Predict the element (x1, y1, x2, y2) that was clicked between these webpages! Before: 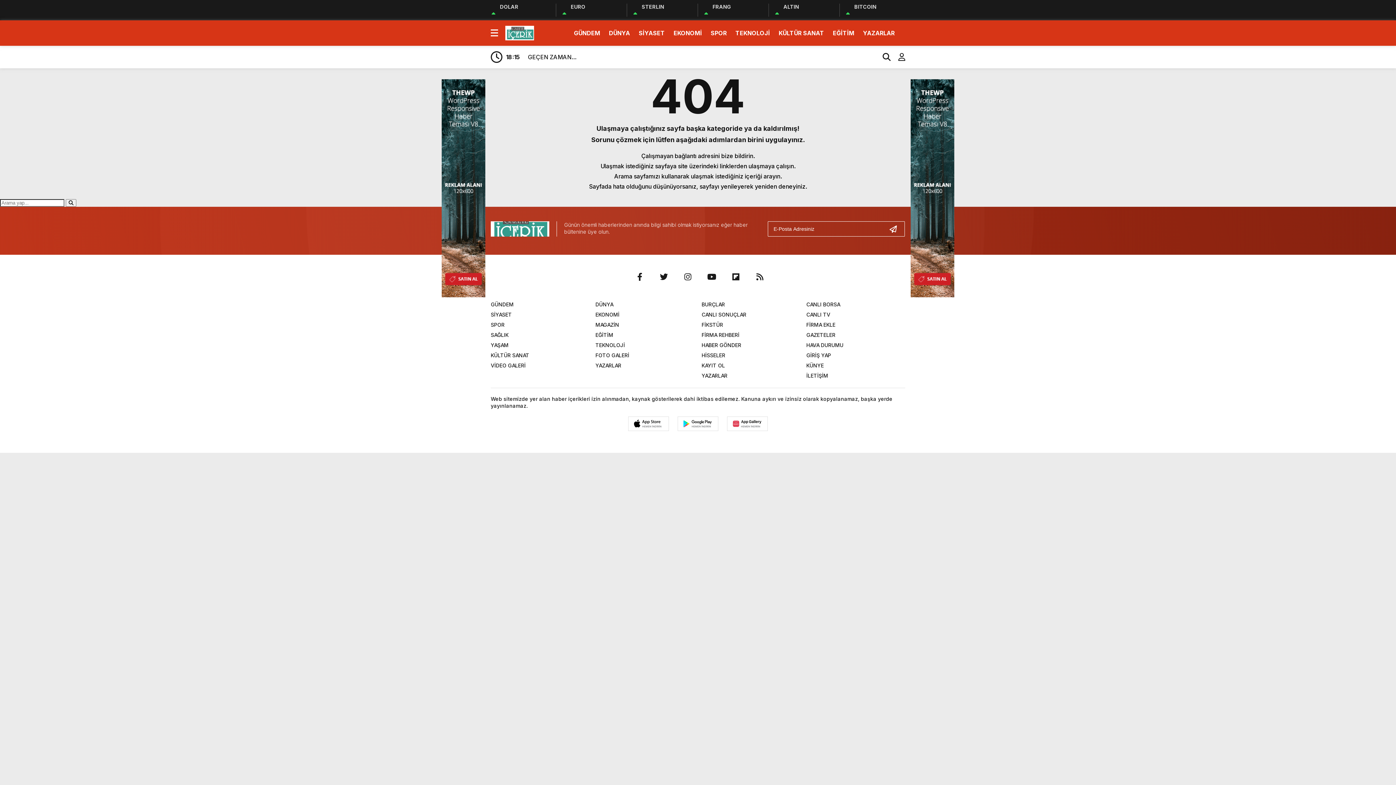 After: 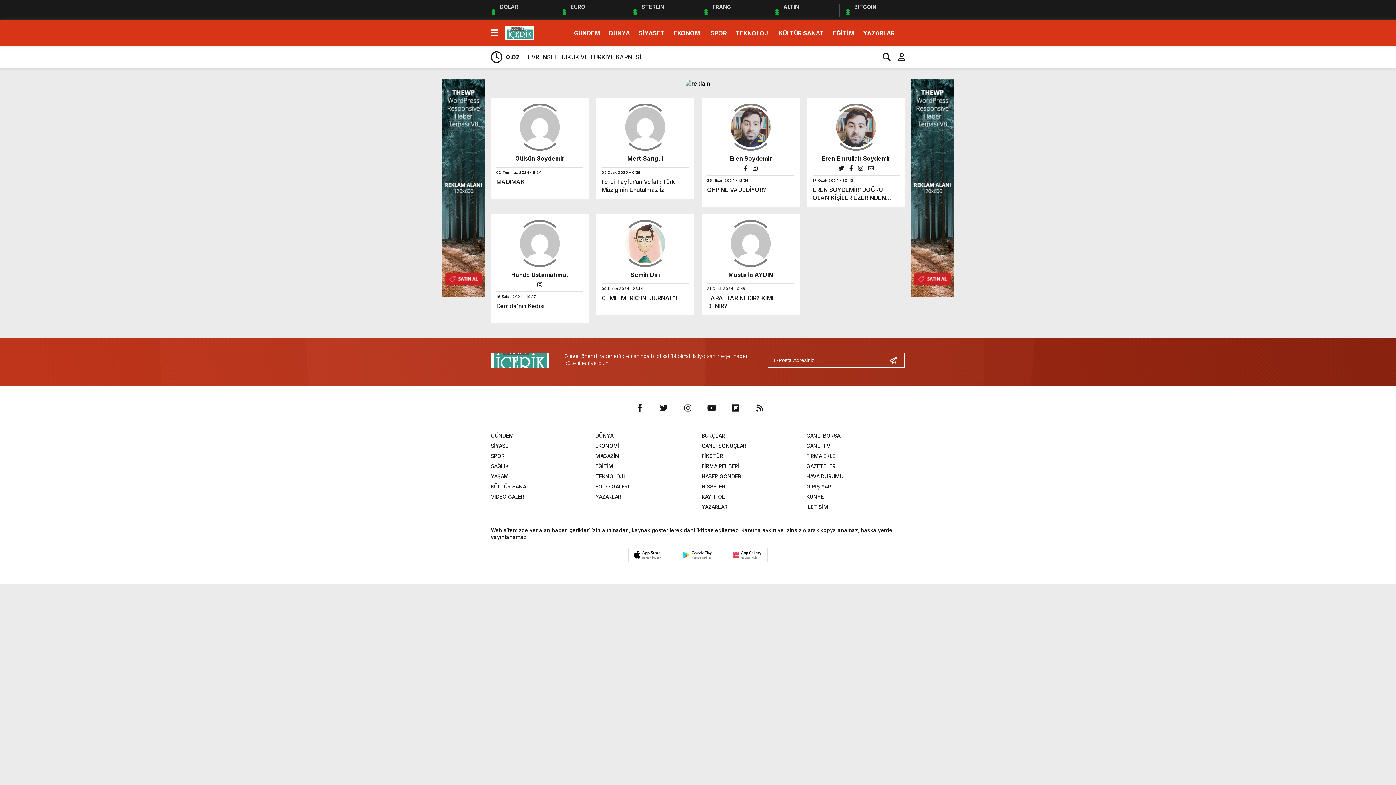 Action: bbox: (701, 372, 727, 378) label: YAZARLAR